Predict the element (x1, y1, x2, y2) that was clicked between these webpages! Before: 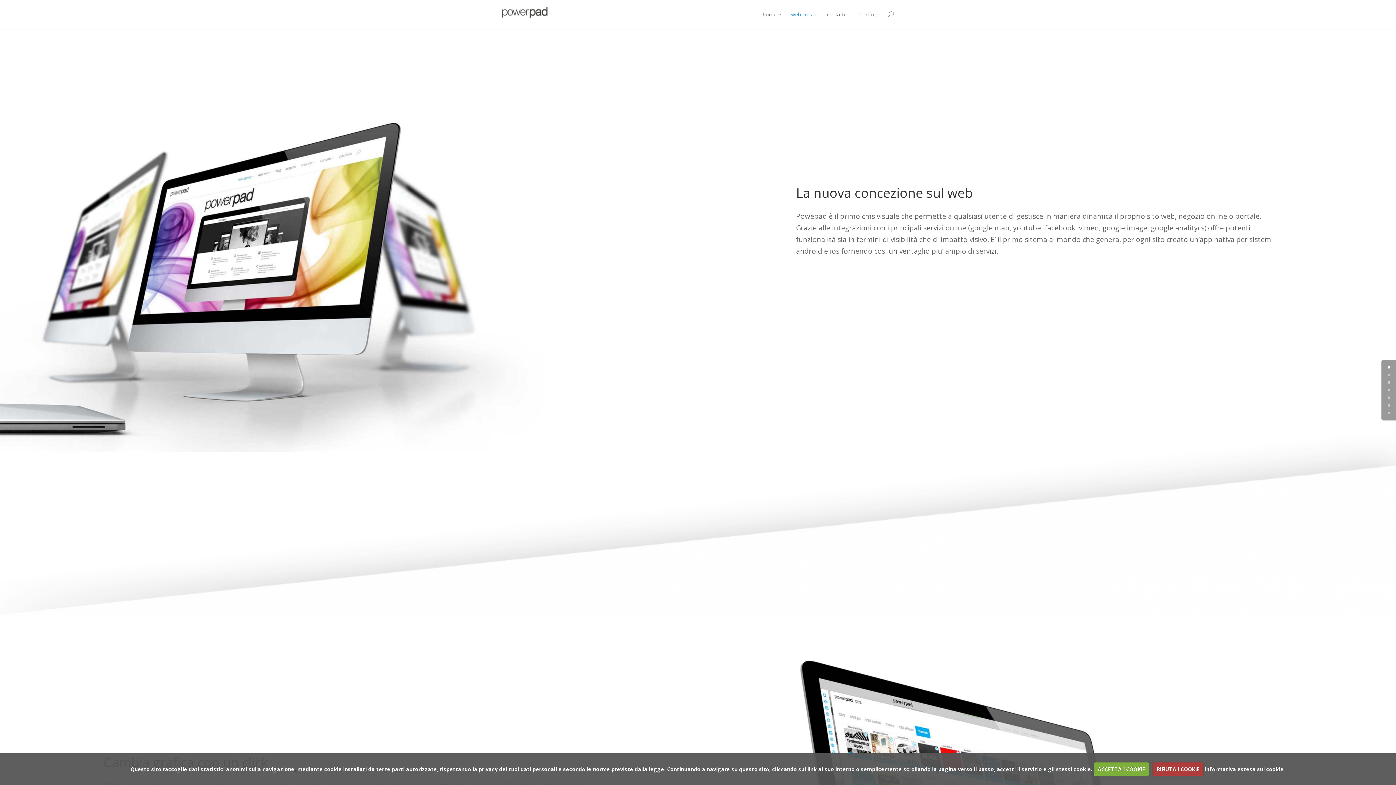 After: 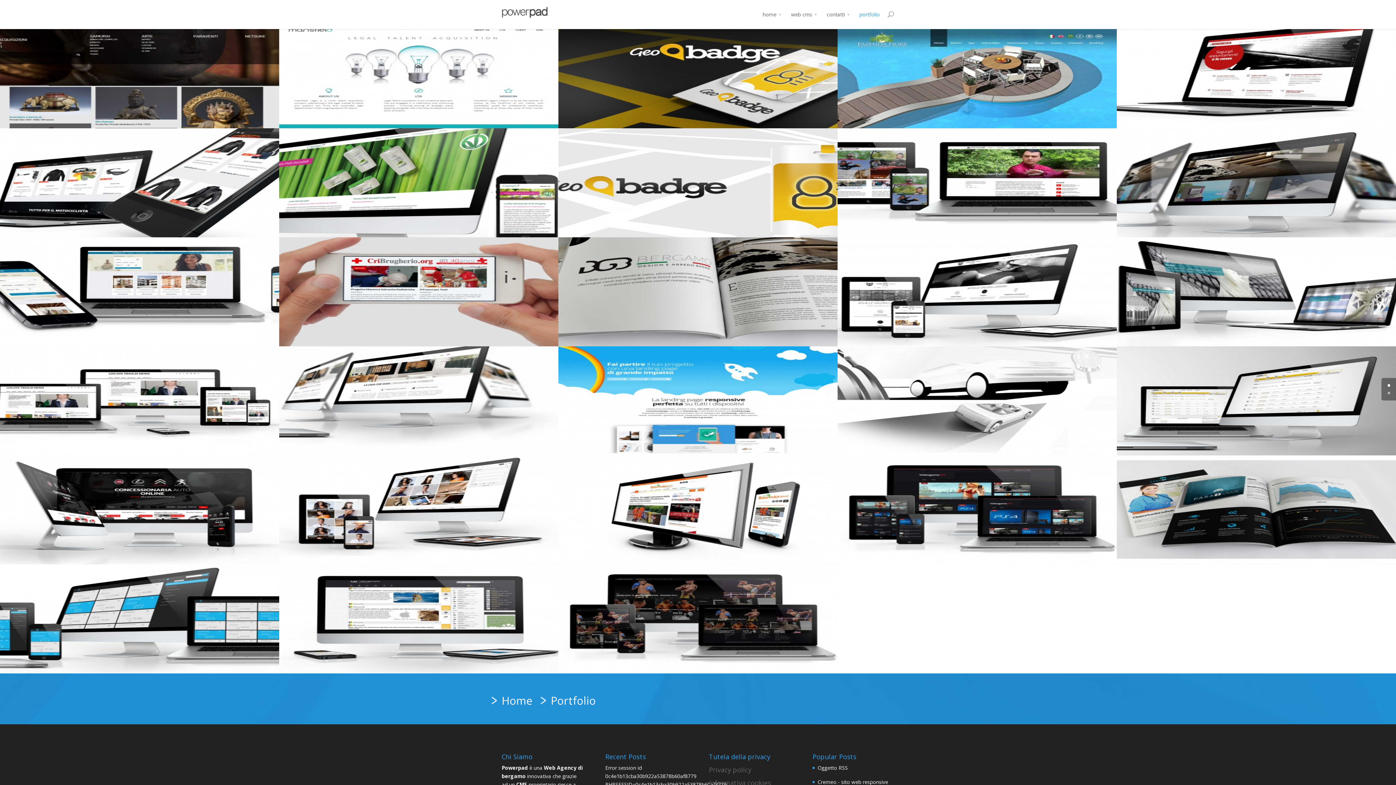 Action: label: portfolio bbox: (859, 10, 880, 29)